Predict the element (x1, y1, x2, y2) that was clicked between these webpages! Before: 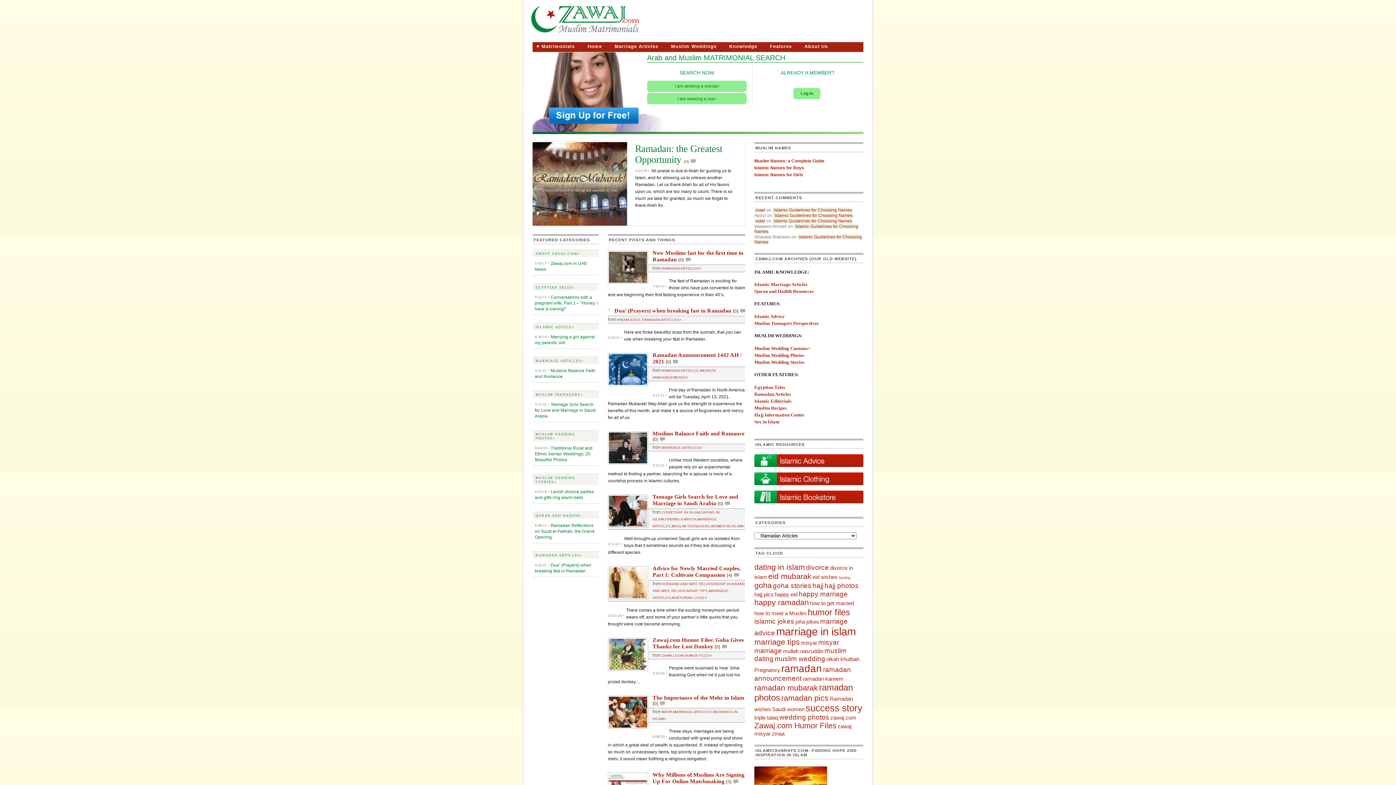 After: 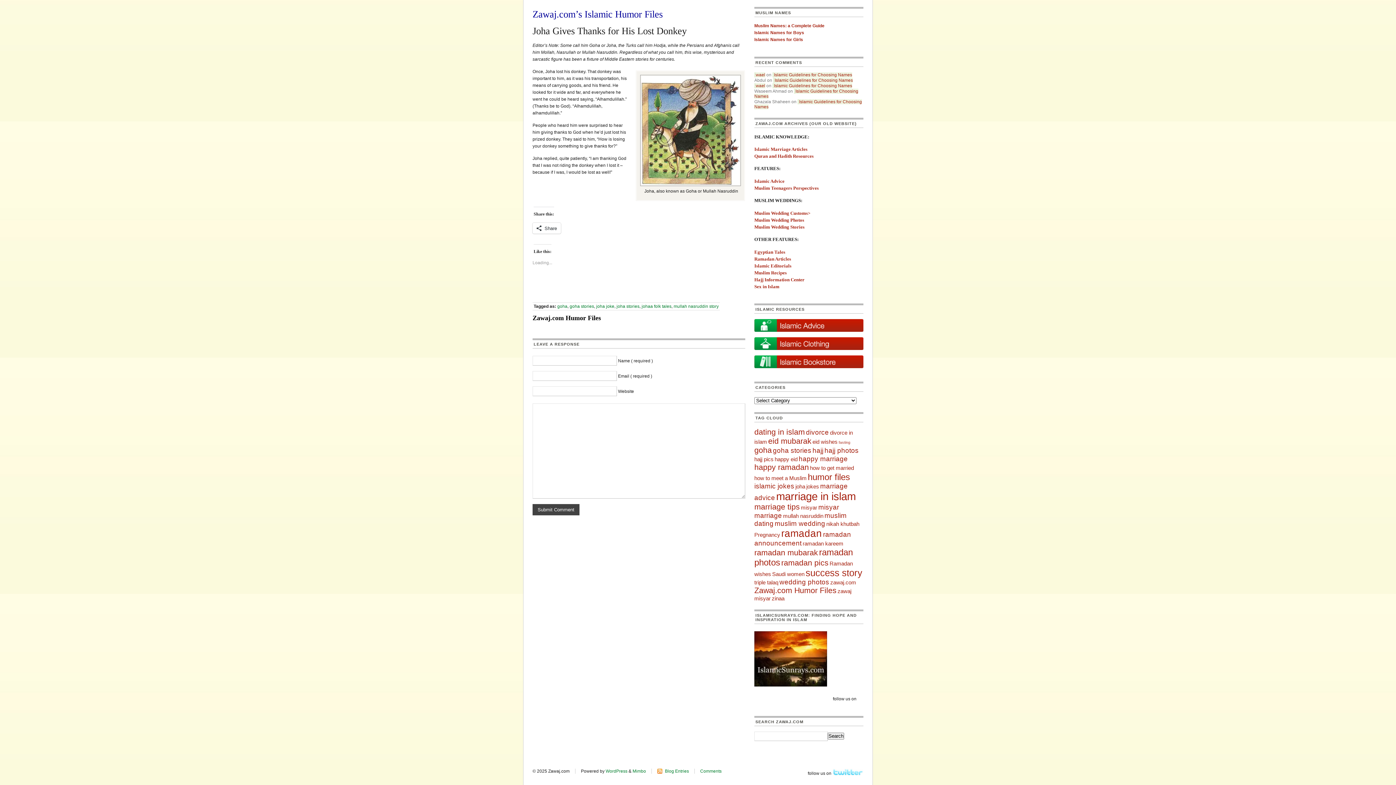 Action: label: 0 bbox: (716, 644, 718, 649)